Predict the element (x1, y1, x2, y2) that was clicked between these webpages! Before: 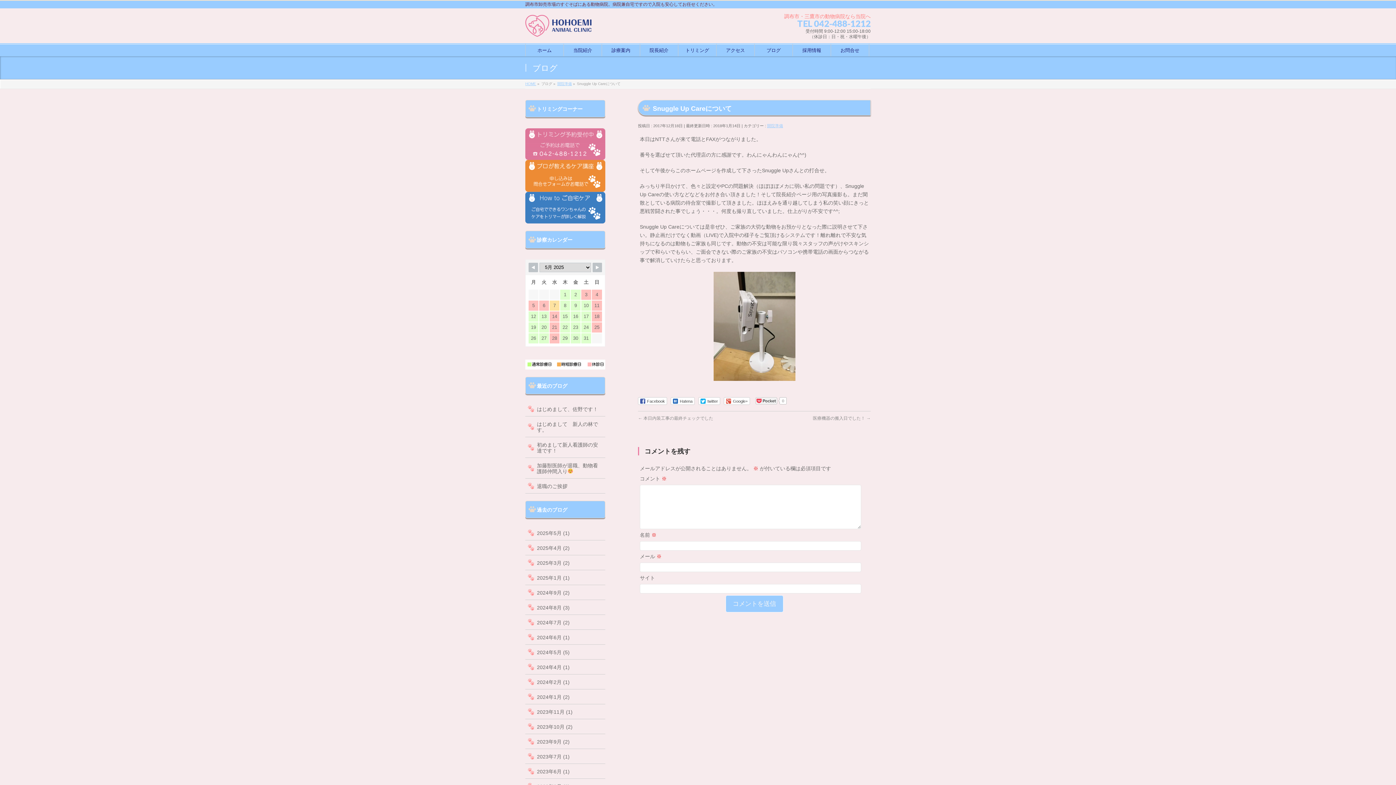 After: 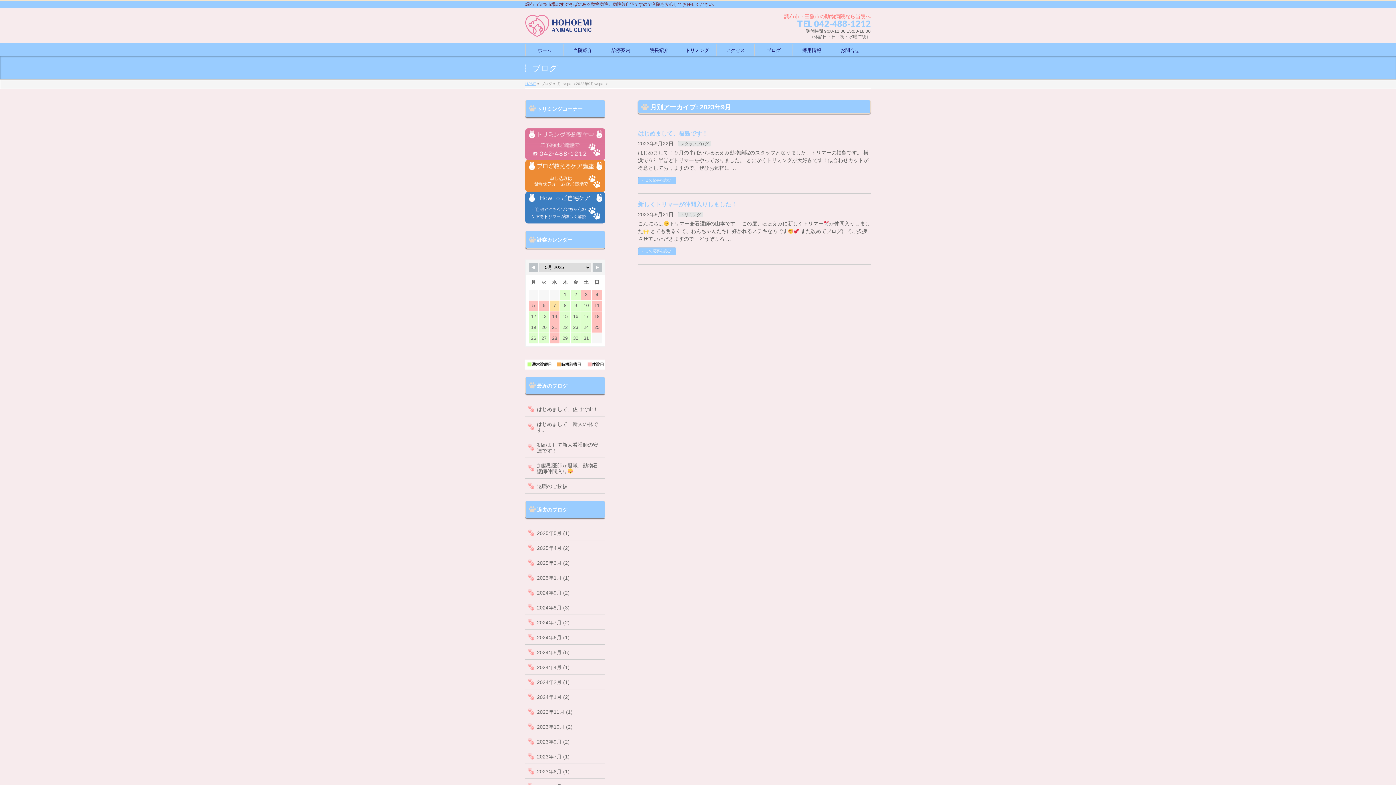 Action: bbox: (525, 734, 605, 749) label: 2023年9月 (2)